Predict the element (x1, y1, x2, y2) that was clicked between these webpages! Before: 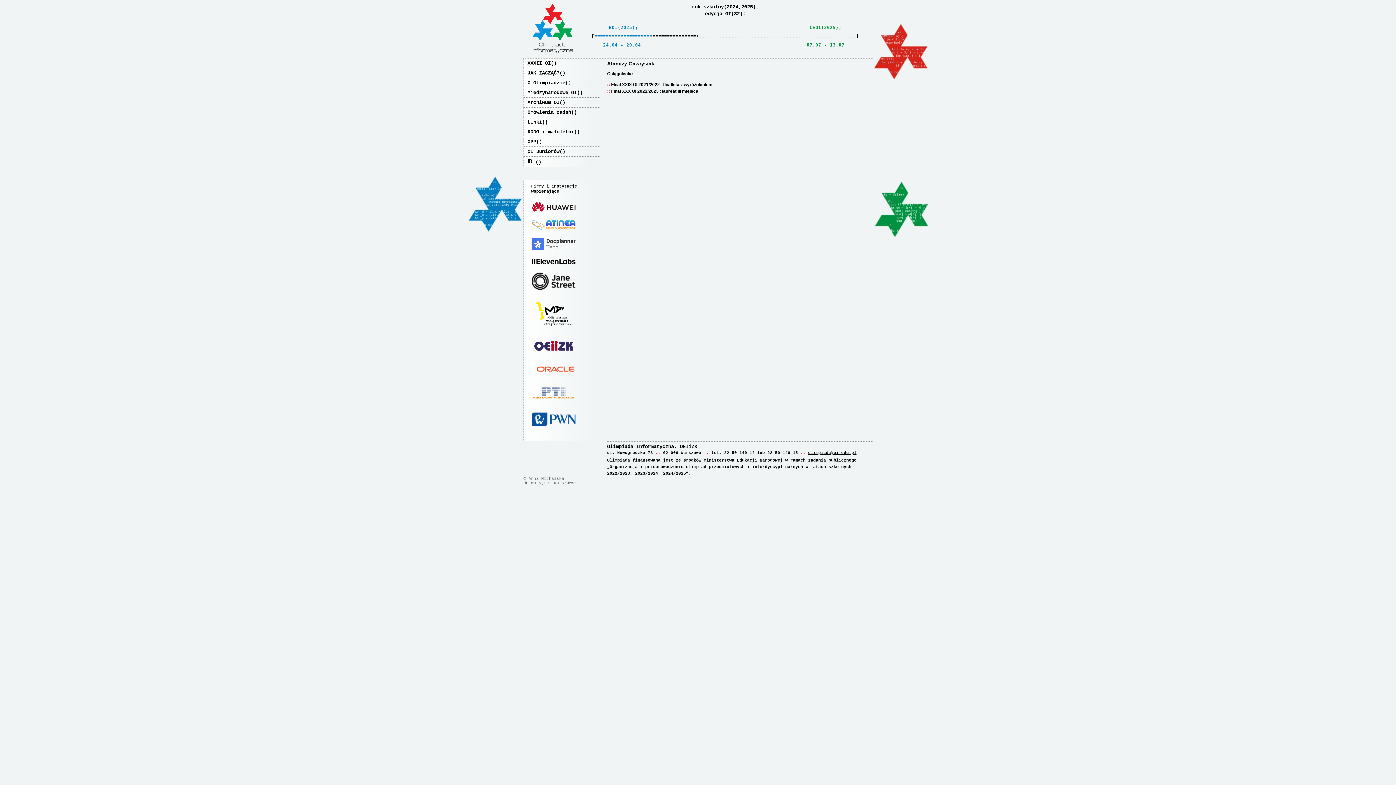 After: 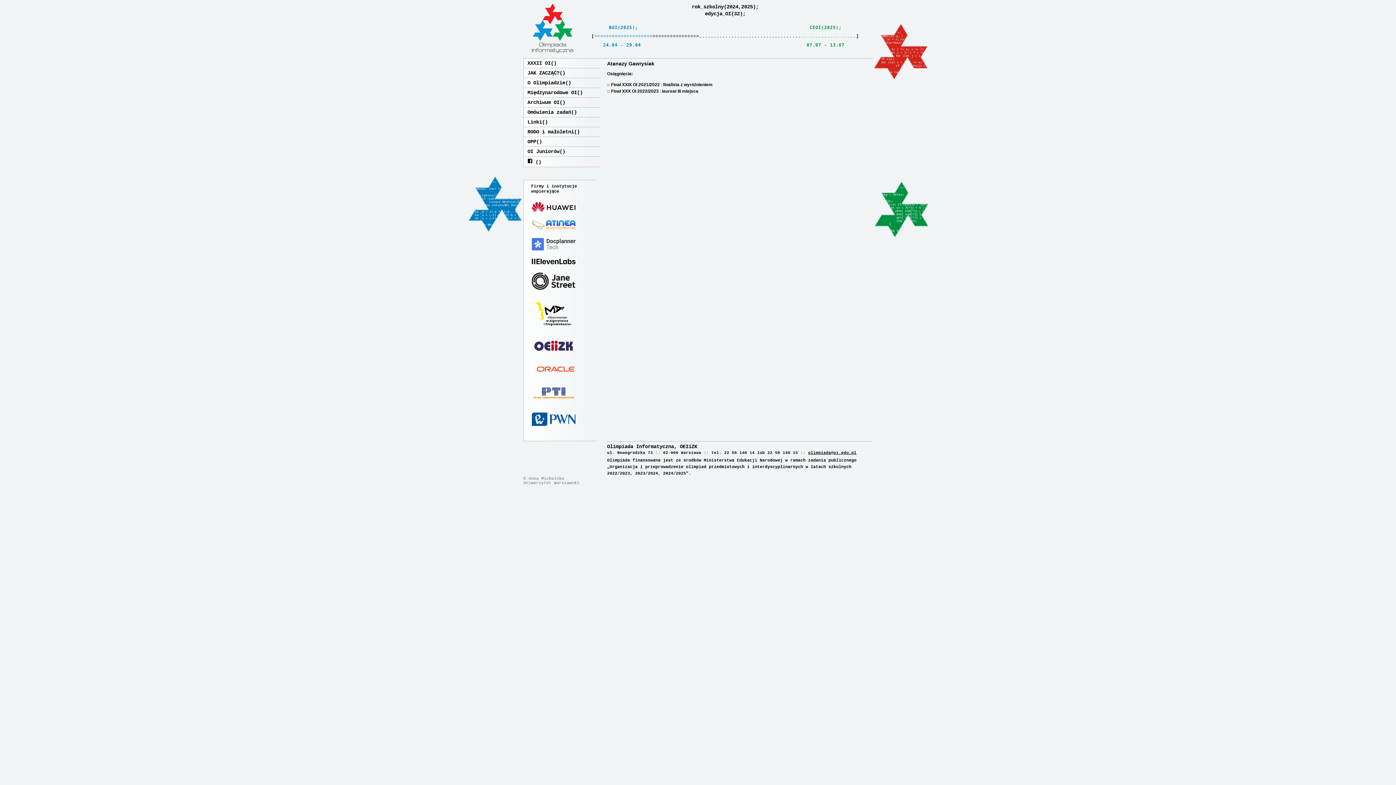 Action: bbox: (524, 427, 575, 432)